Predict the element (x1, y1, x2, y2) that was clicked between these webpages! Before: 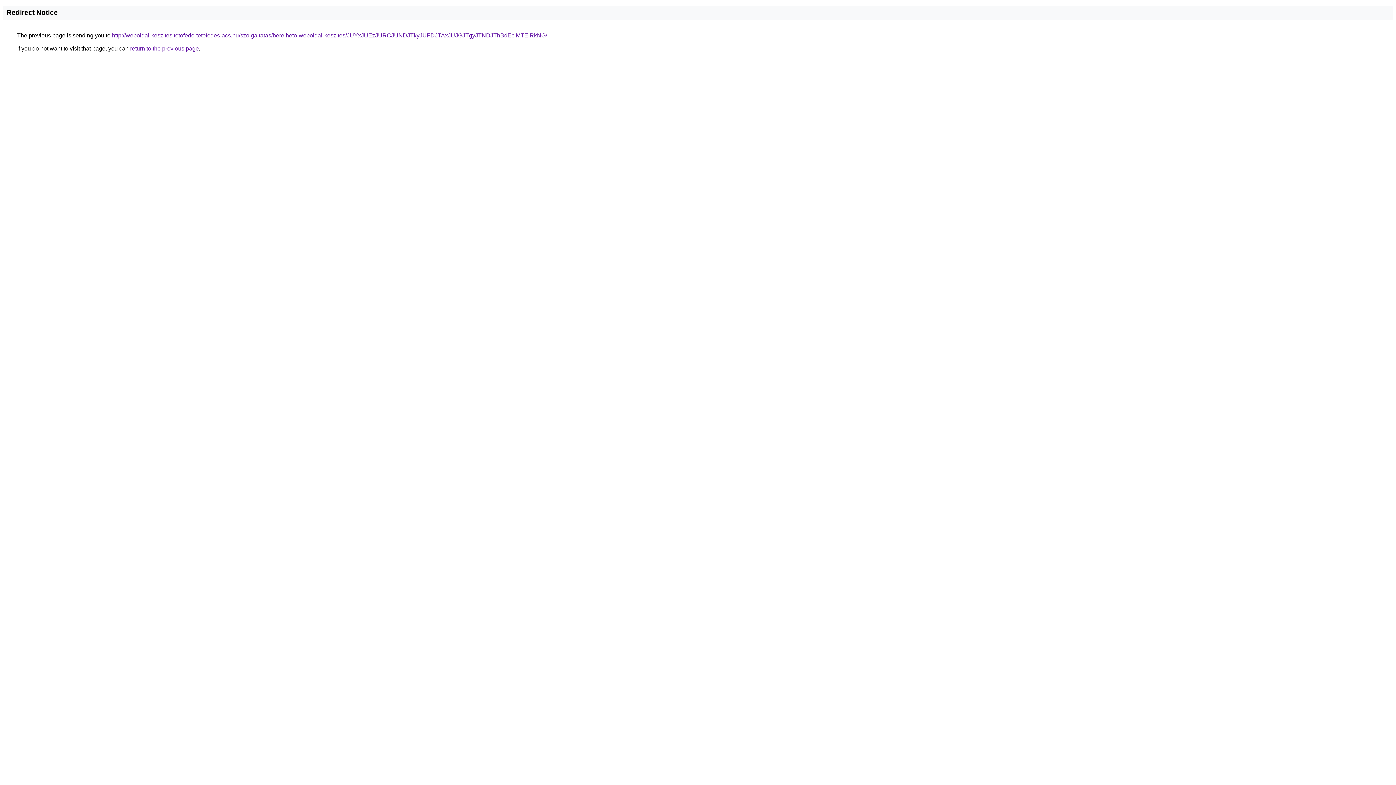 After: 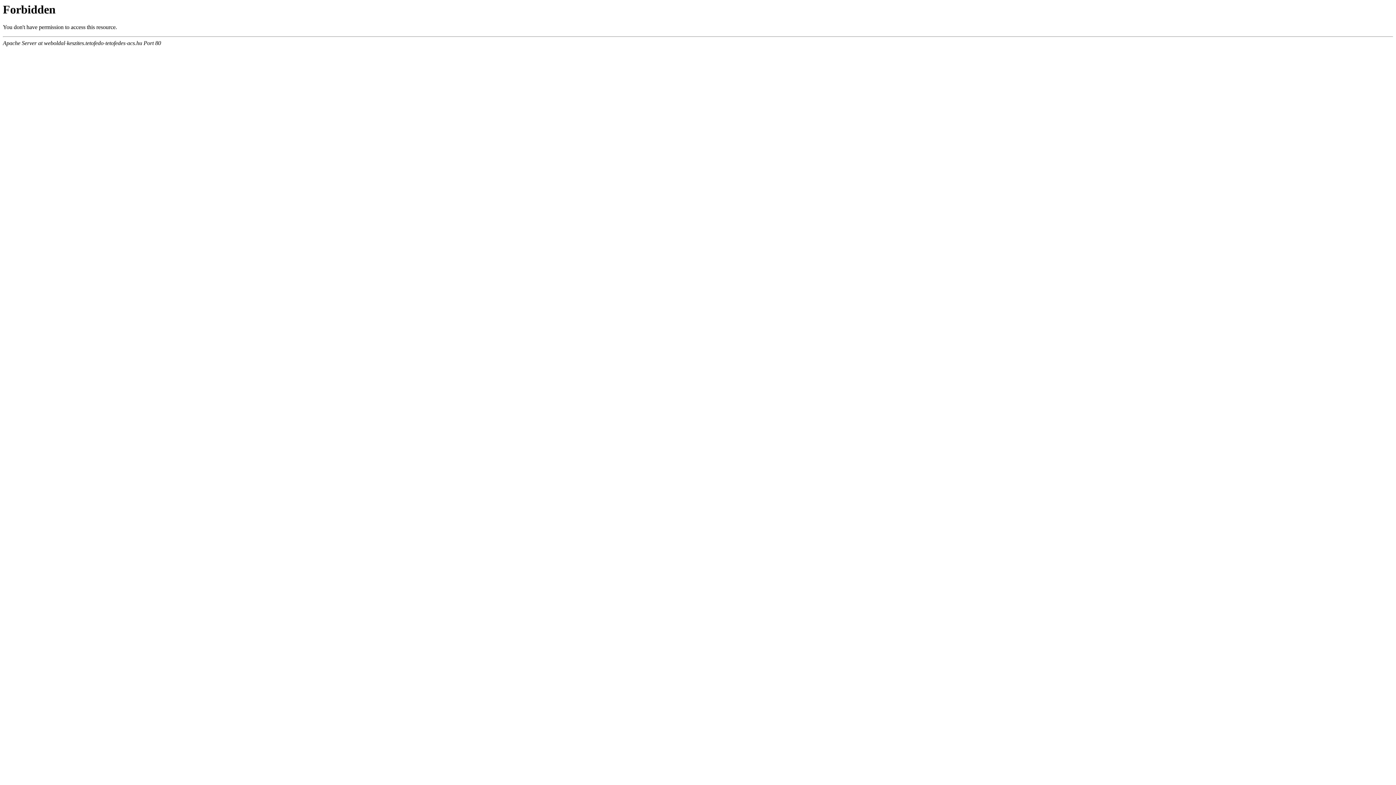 Action: bbox: (112, 32, 547, 38) label: http://weboldal-keszites.tetofedo-tetofedes-acs.hu/szolgaltatas/berelheto-weboldal-keszites/JUYxJUEzJURCJUNDJTkyJUFDJTAxJUJGJTgyJTNDJThBdEclMTElRkNG/